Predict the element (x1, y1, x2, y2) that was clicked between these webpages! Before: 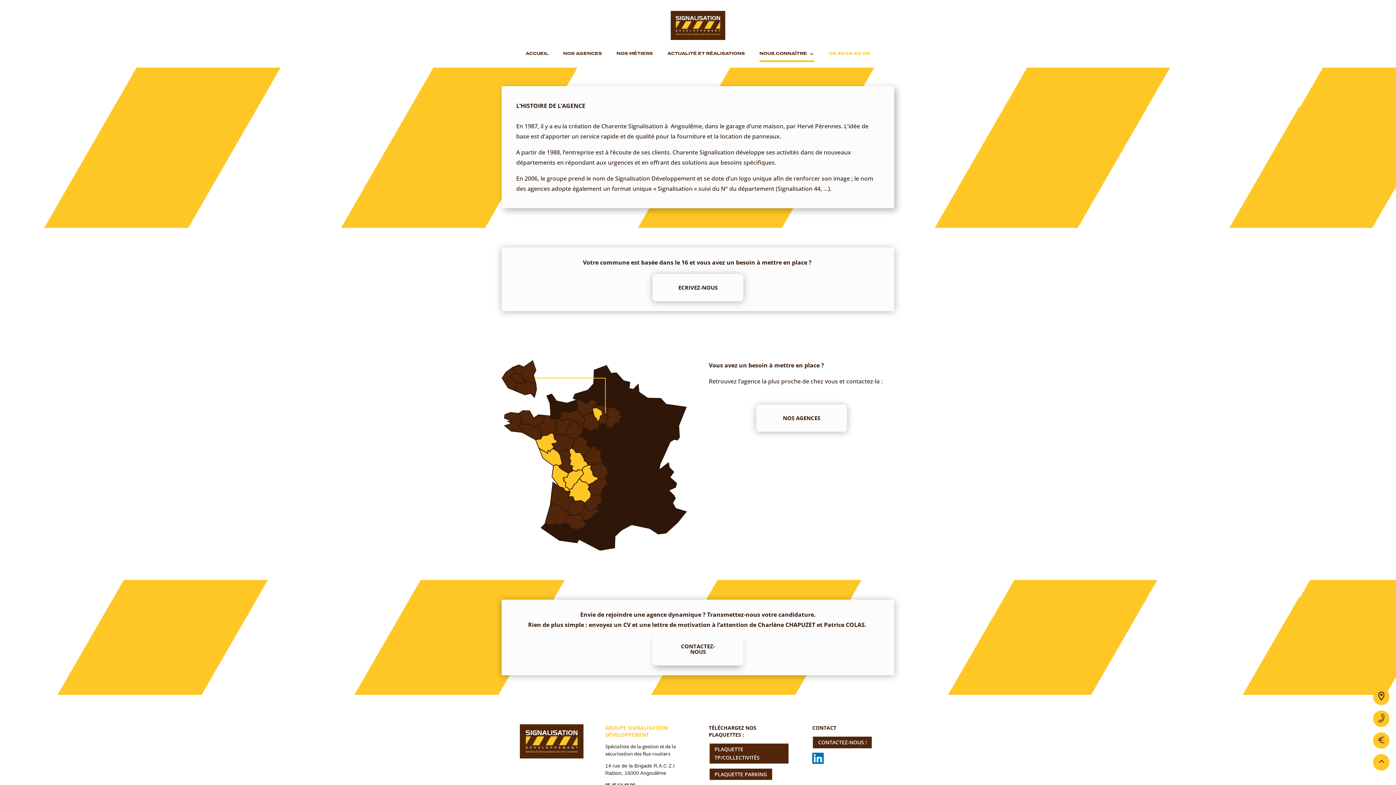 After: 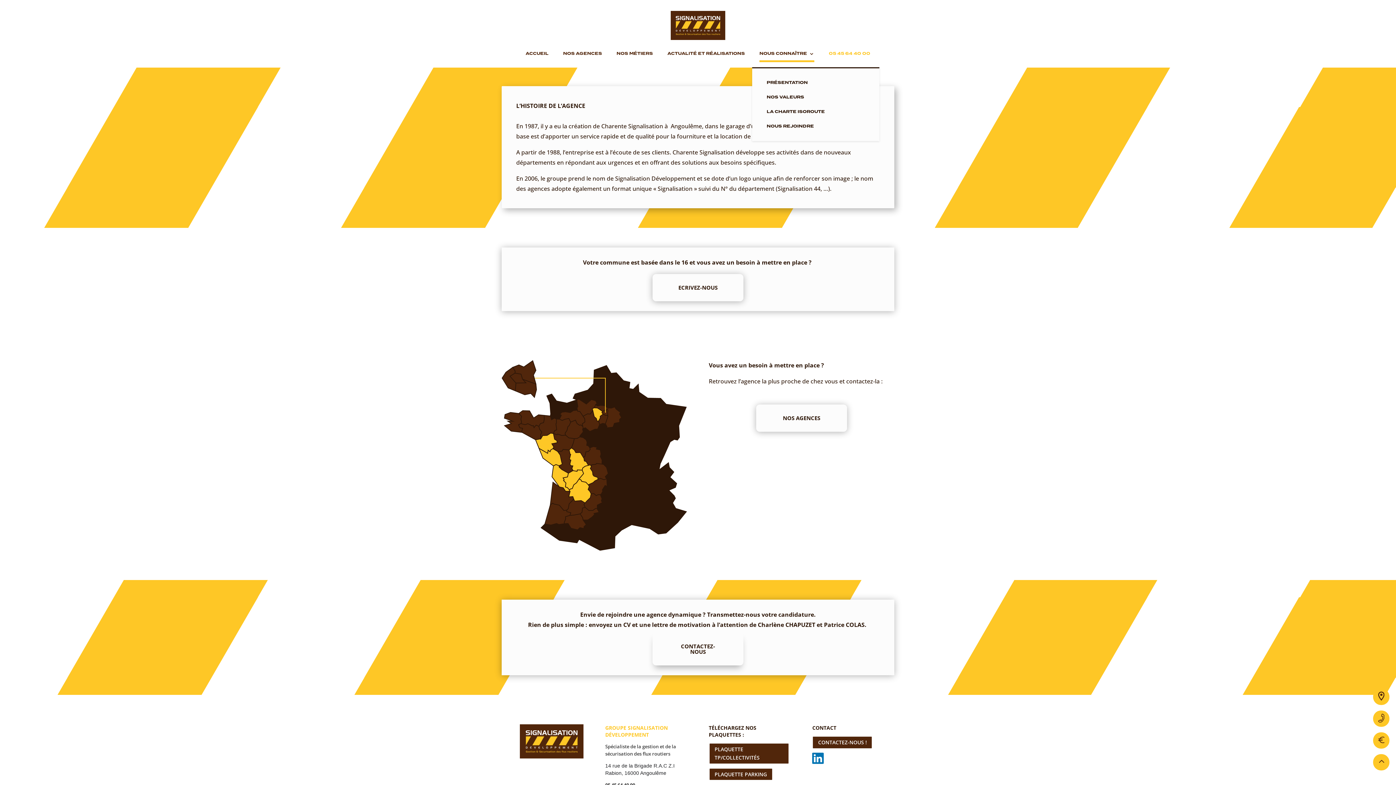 Action: label: NOUS CONNAÎTRE bbox: (759, 40, 814, 67)